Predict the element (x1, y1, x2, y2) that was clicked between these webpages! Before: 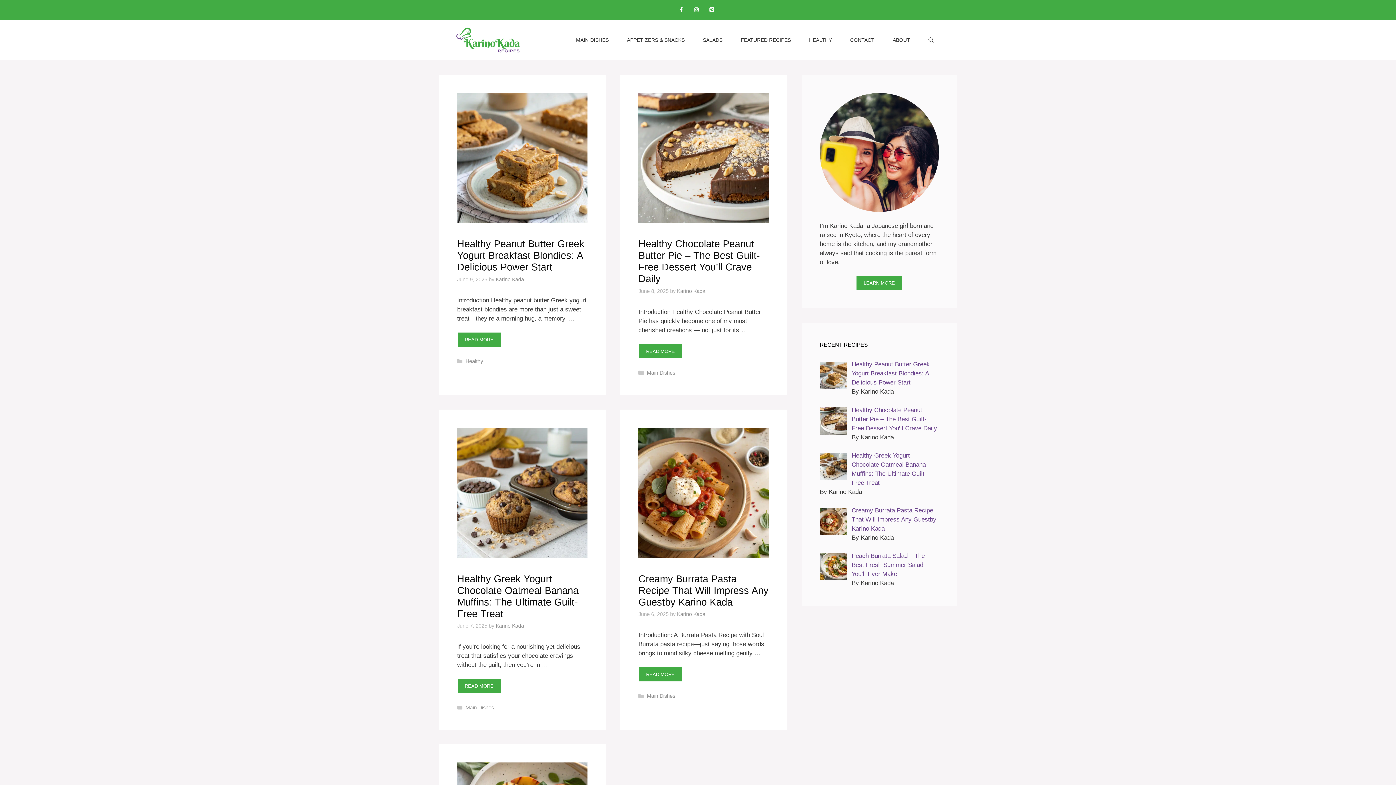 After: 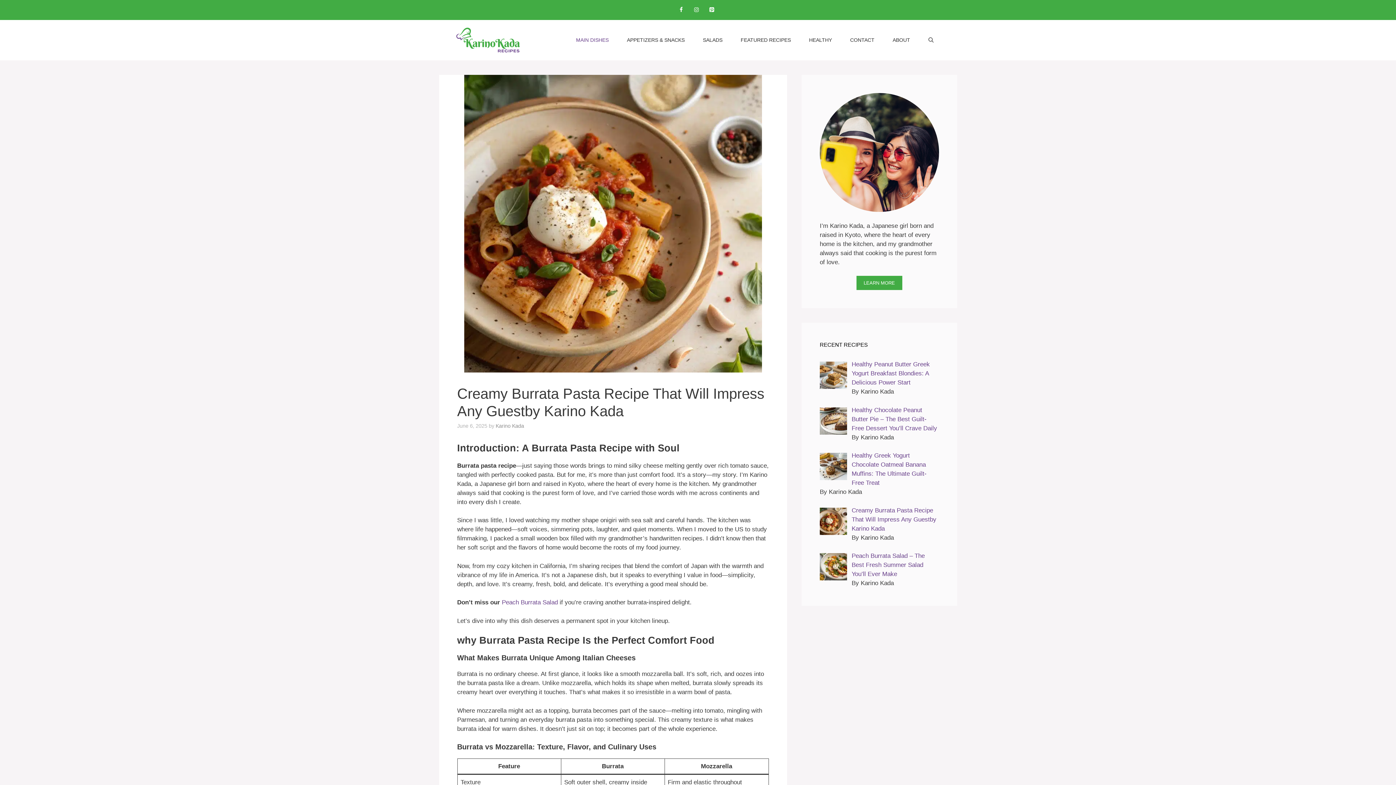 Action: bbox: (638, 552, 769, 559)